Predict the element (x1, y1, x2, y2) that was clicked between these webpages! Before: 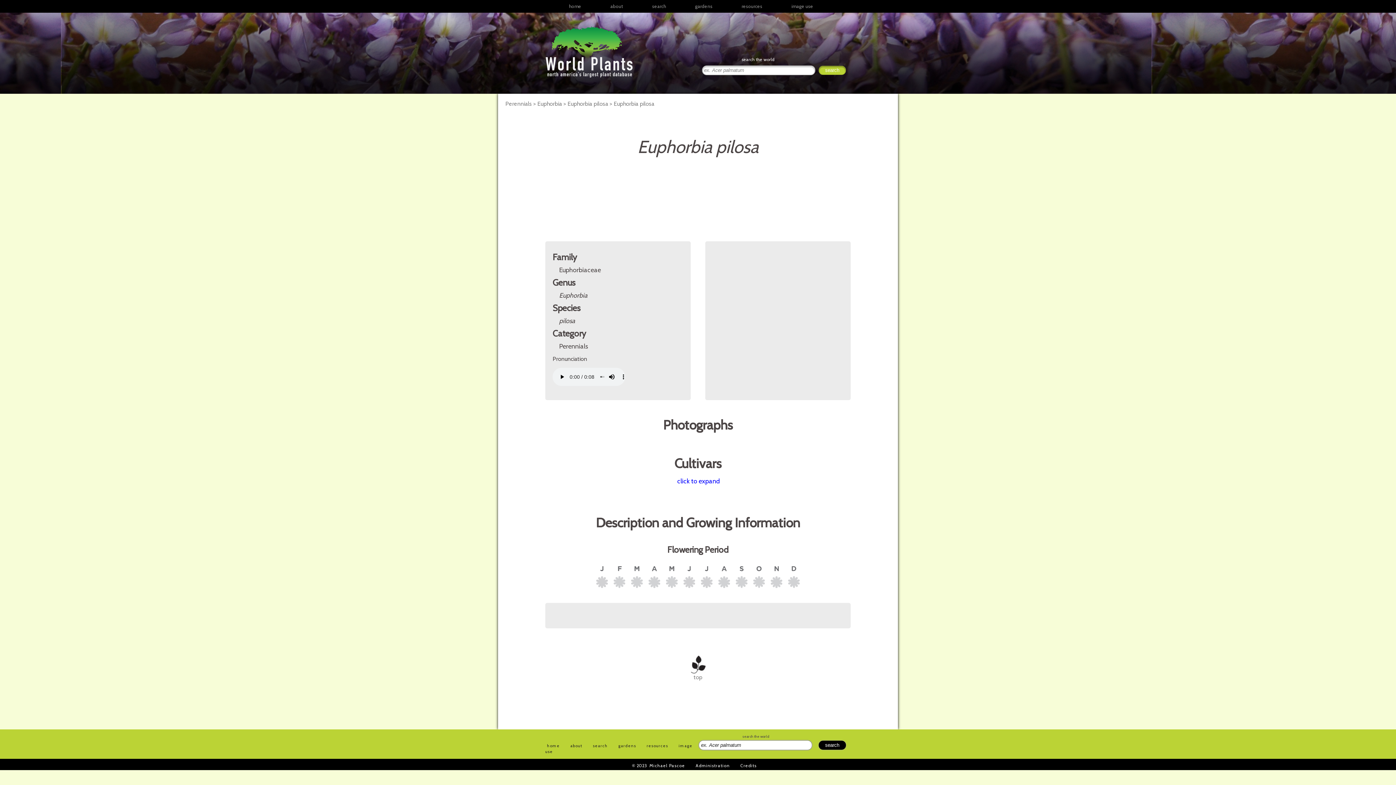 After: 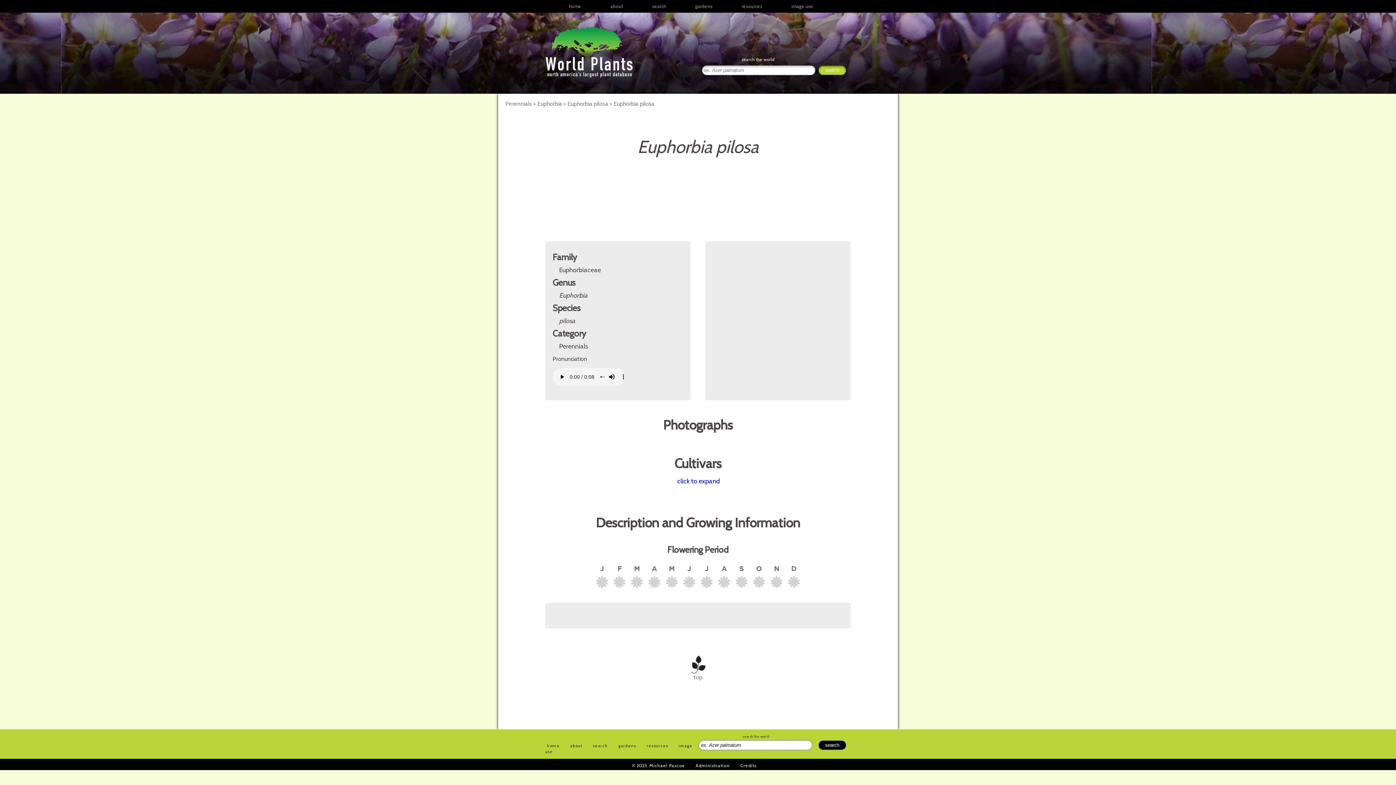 Action: bbox: (690, 668, 705, 675)